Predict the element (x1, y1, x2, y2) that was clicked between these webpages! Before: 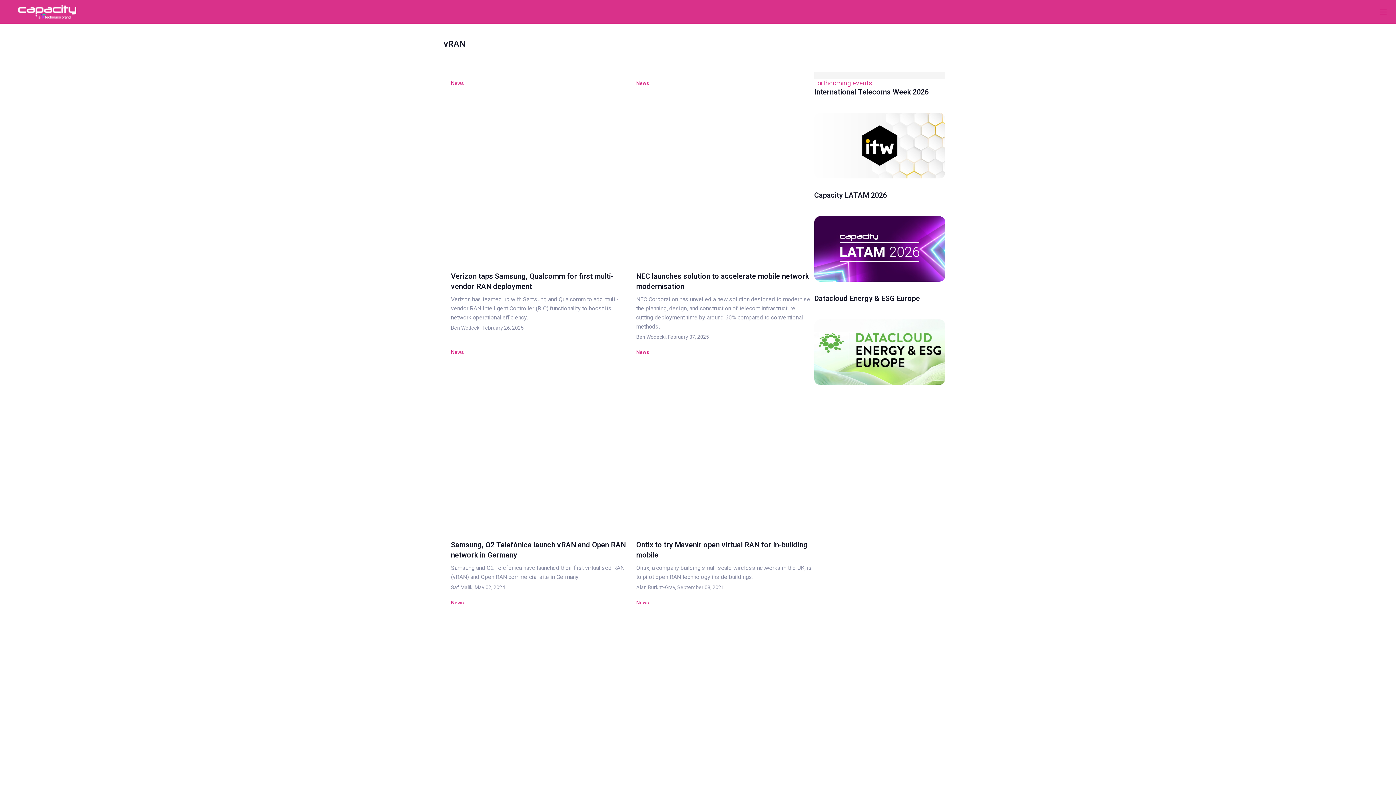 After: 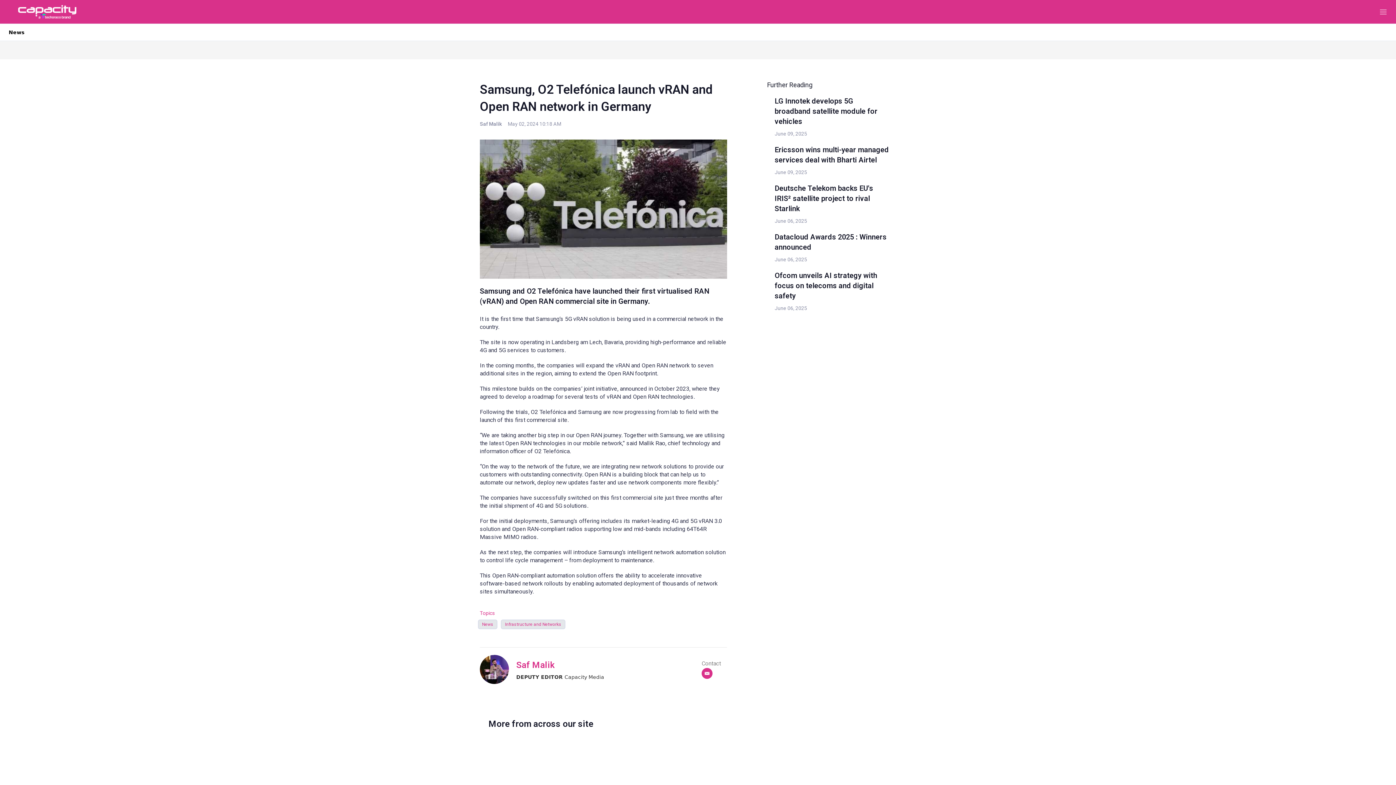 Action: label: Samsung, O2 Telefónica launch vRAN and Open RAN network in Germany  bbox: (451, 356, 629, 534)